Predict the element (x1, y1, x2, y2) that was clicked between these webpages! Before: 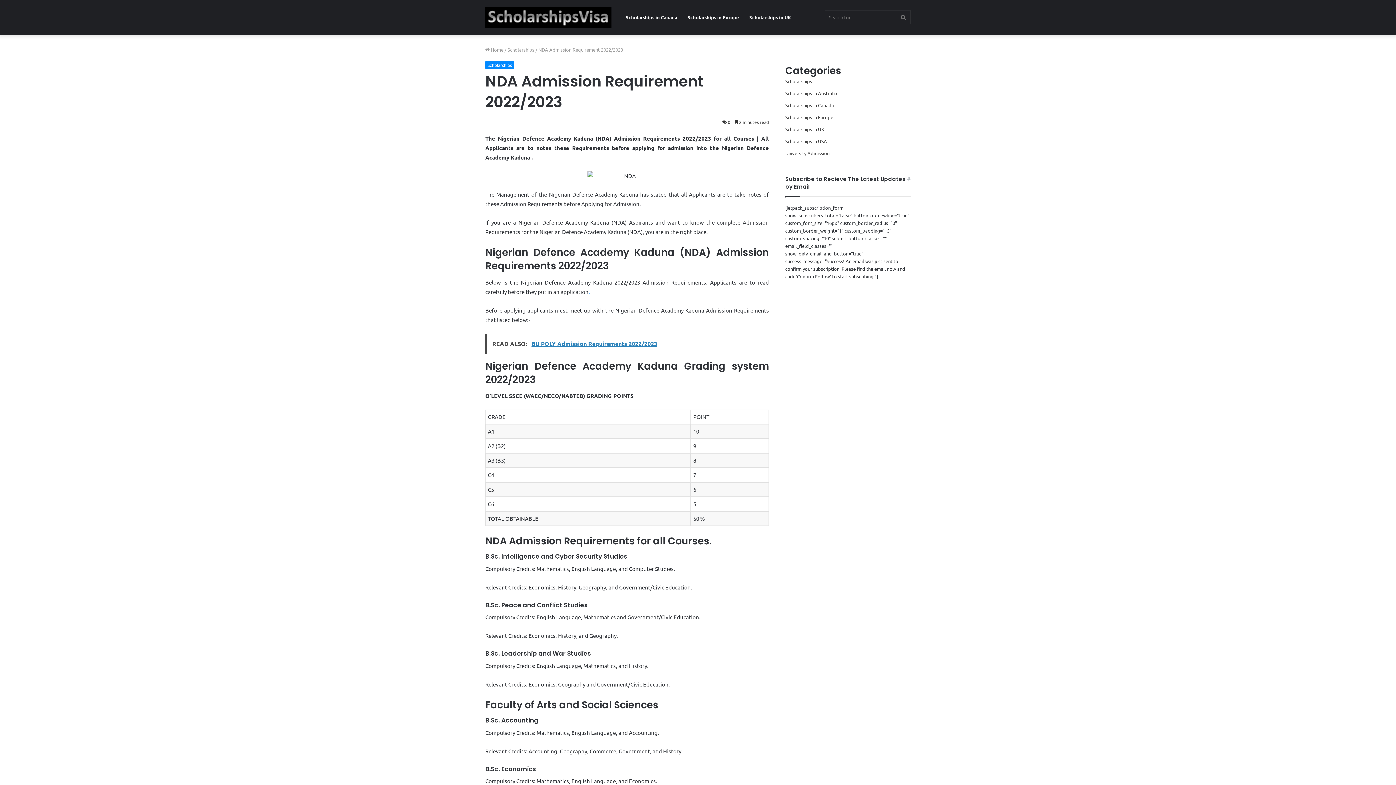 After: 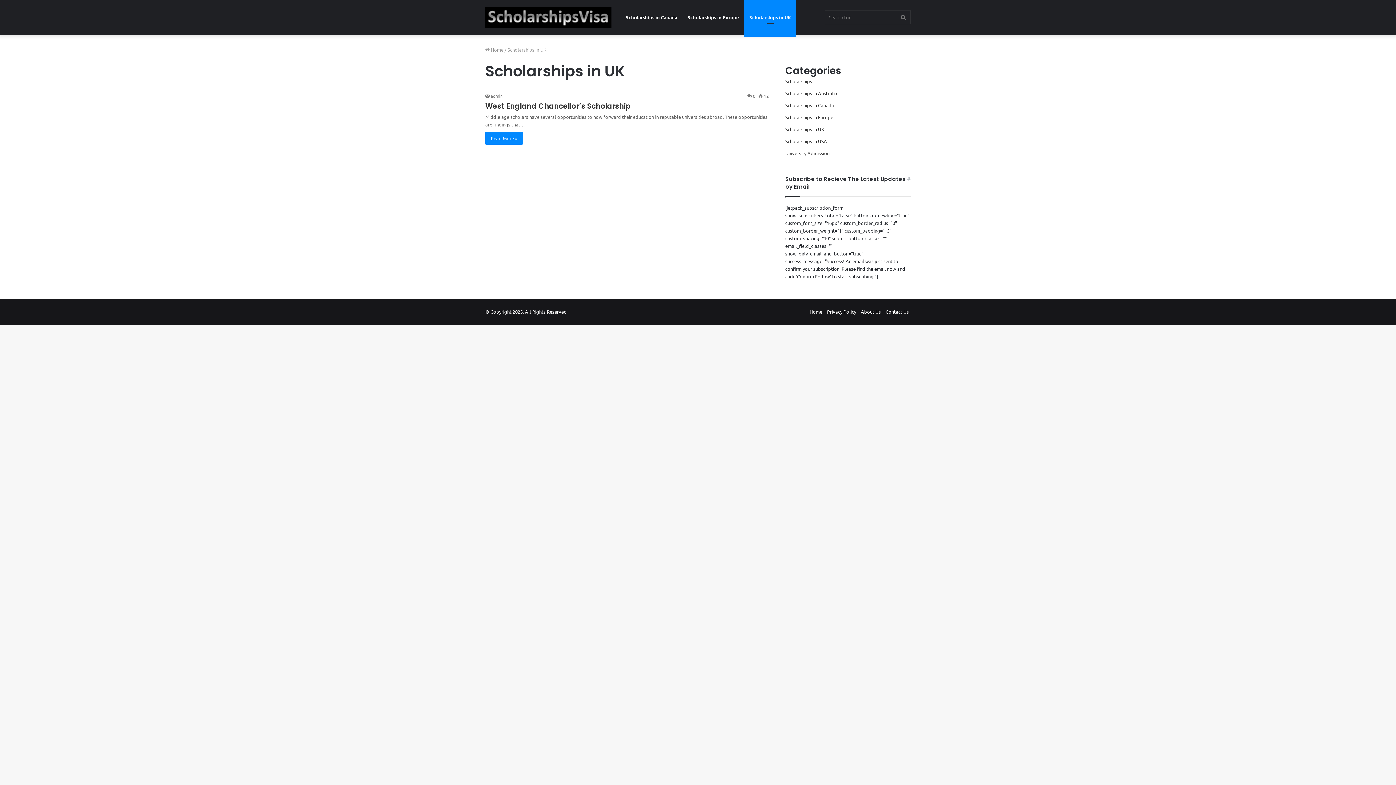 Action: bbox: (744, 0, 796, 34) label: Scholarships in UK